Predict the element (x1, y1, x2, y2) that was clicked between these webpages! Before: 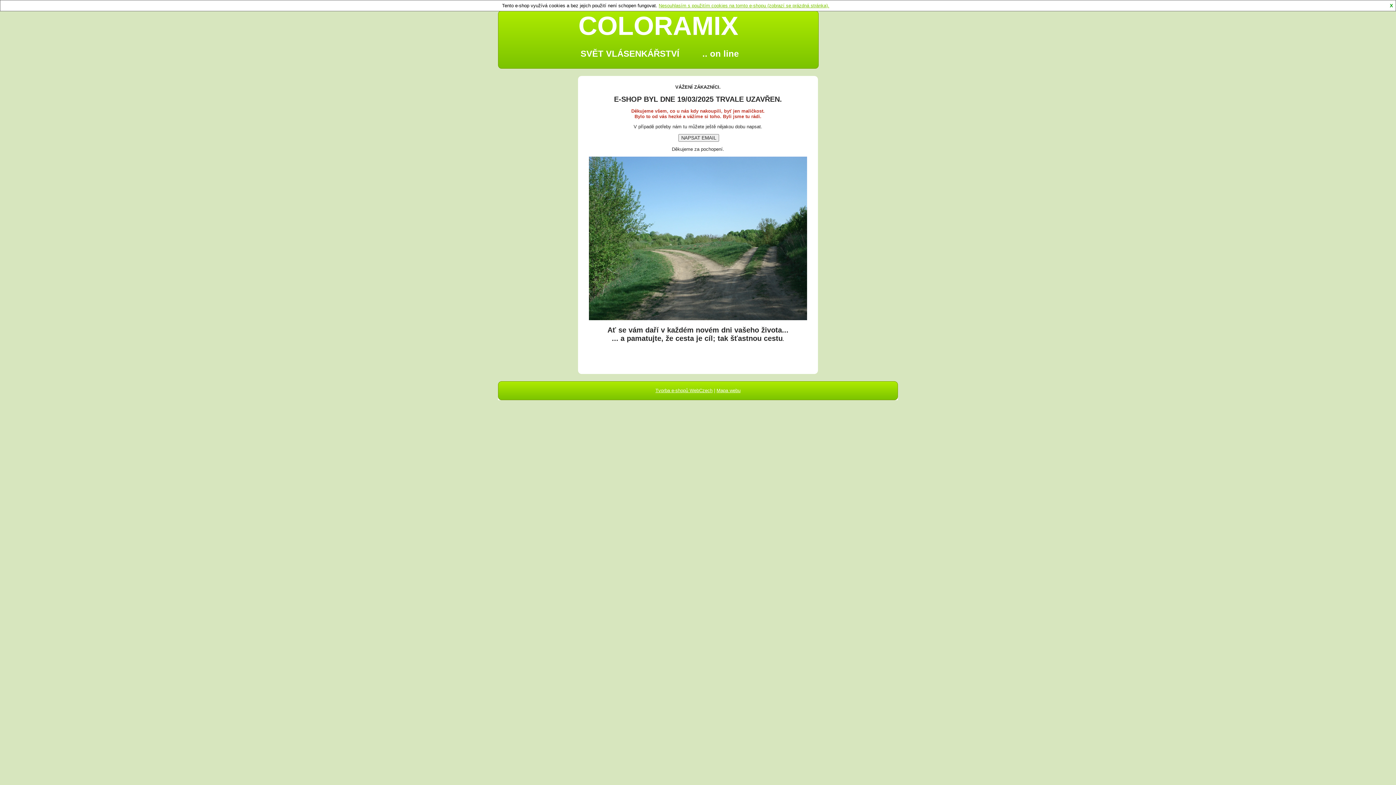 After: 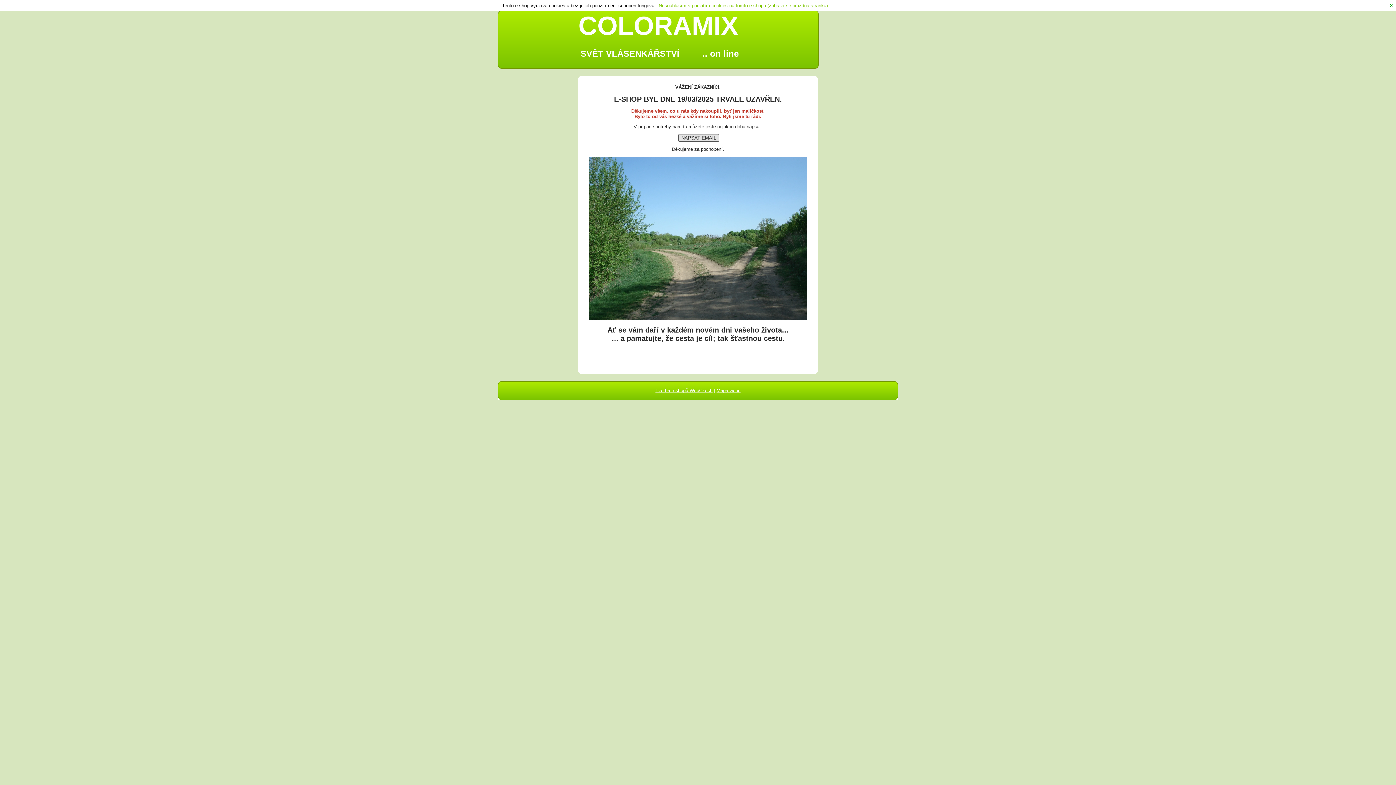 Action: bbox: (678, 135, 719, 140)